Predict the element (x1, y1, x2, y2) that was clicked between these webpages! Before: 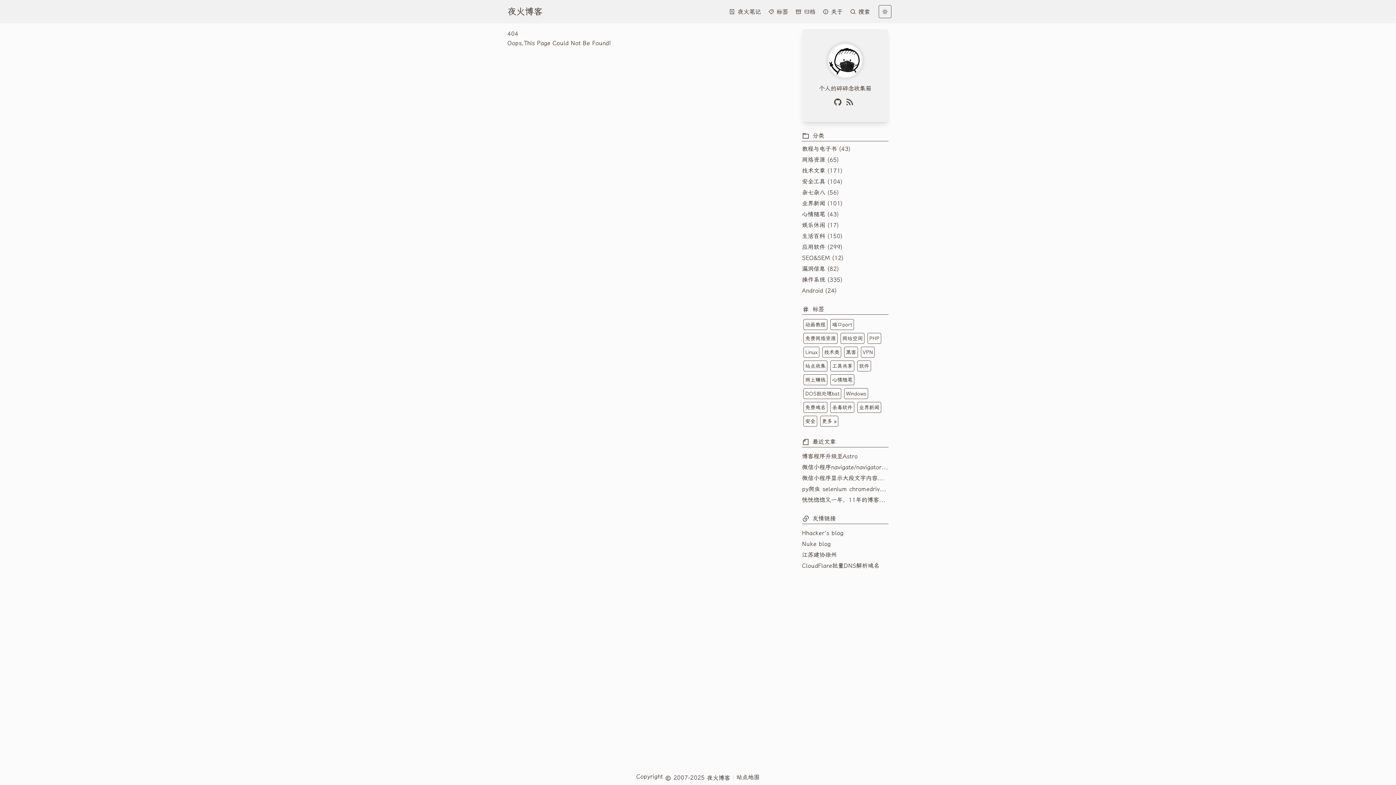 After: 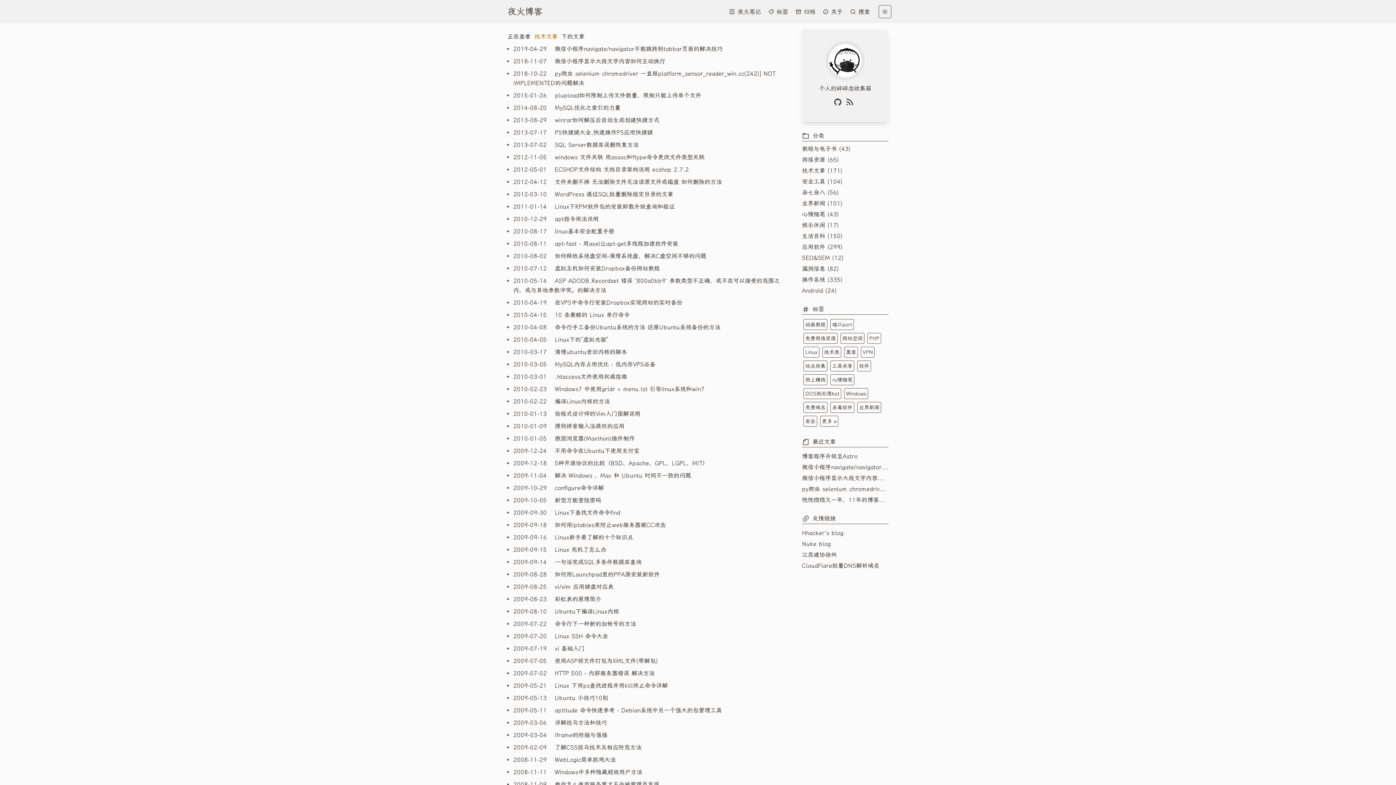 Action: label: 技术文章 (171) bbox: (802, 166, 888, 175)